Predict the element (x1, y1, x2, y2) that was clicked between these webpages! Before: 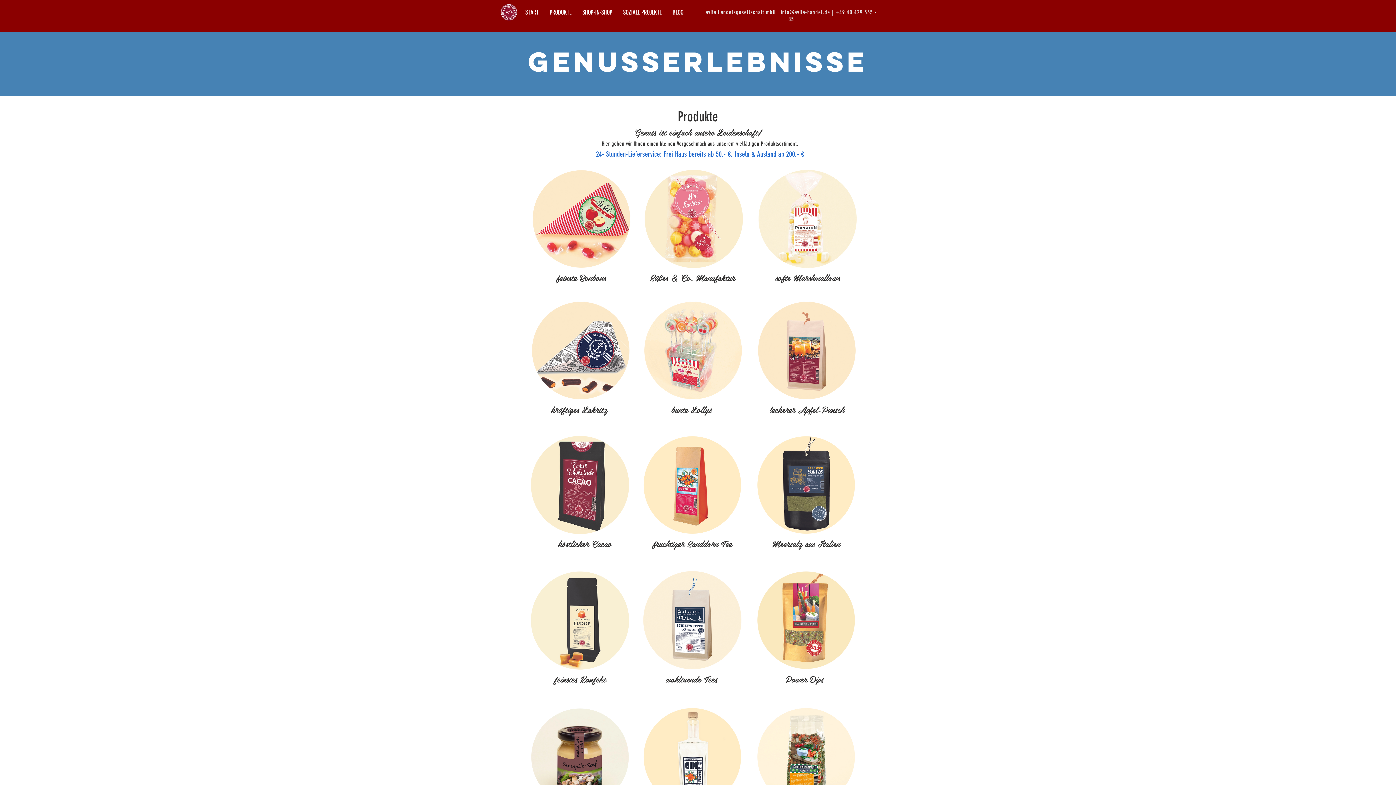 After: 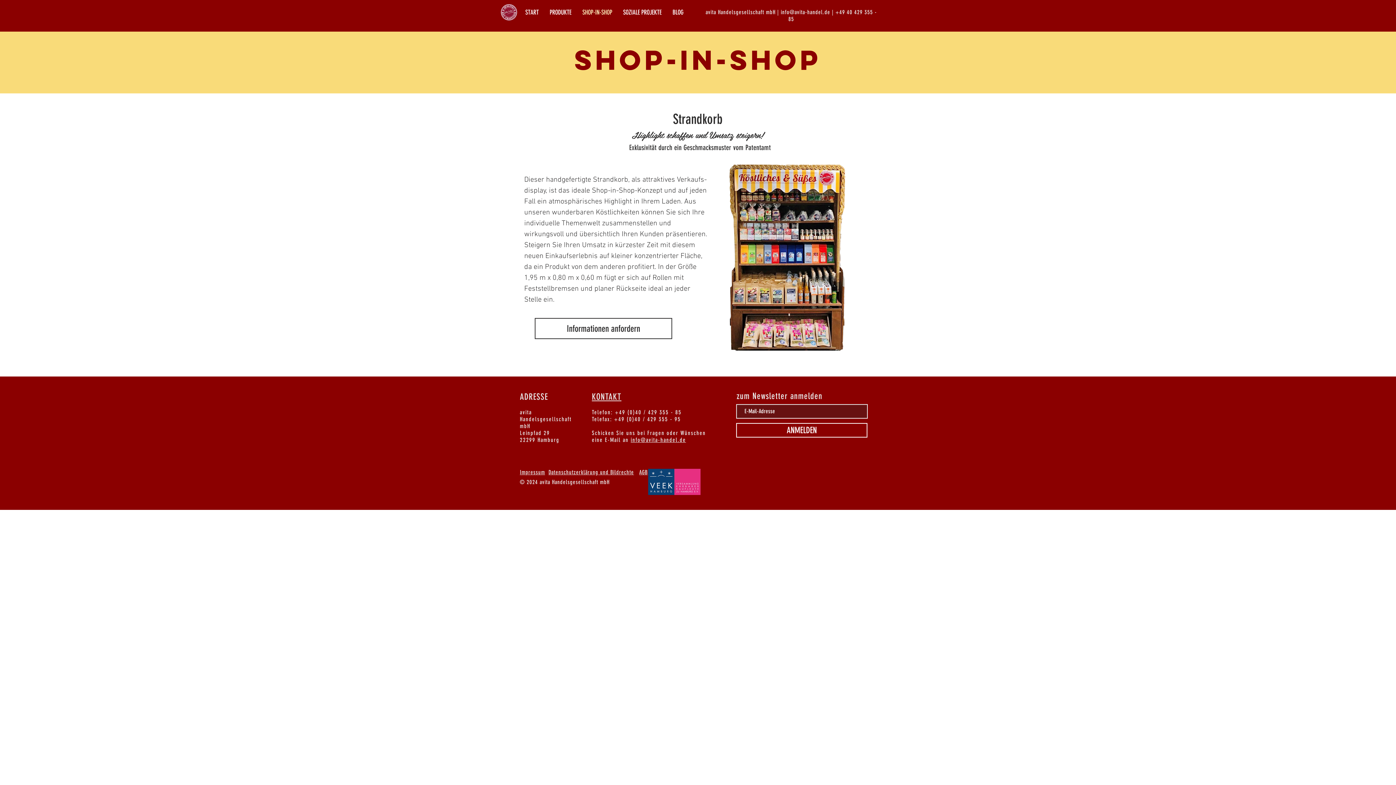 Action: label: SHOP-IN-SHOP bbox: (577, 3, 617, 21)